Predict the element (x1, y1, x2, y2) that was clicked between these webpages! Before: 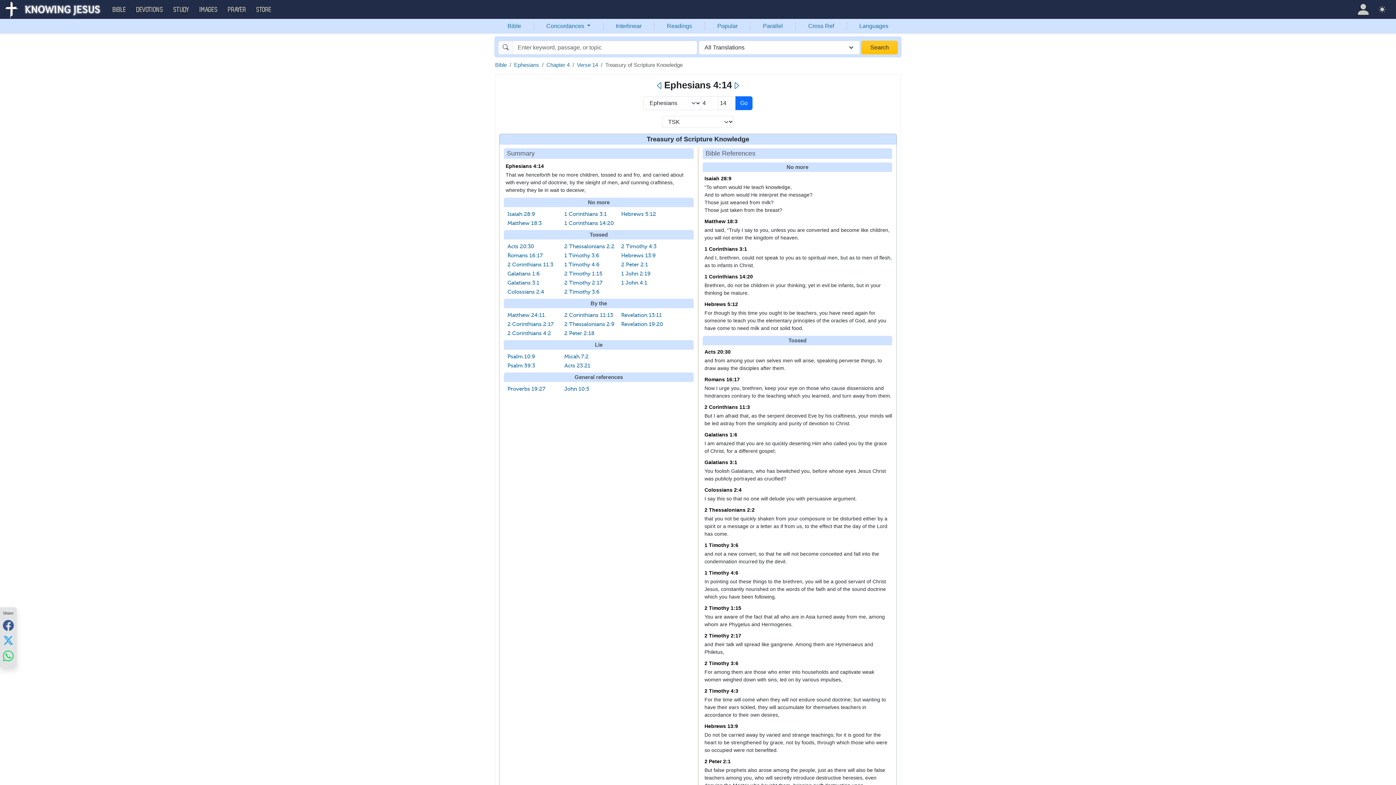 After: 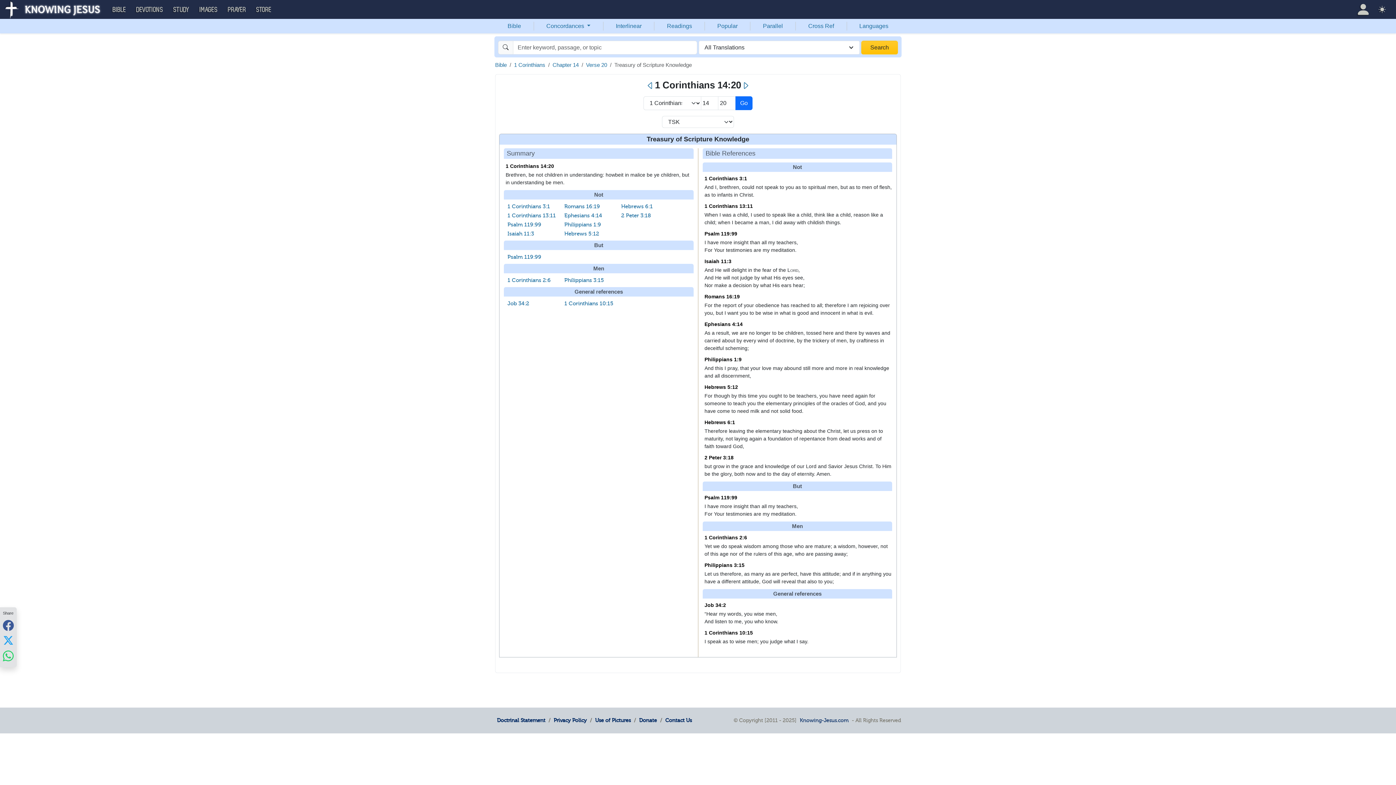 Action: bbox: (564, 220, 613, 226) label: 1 Corinthians 14:20